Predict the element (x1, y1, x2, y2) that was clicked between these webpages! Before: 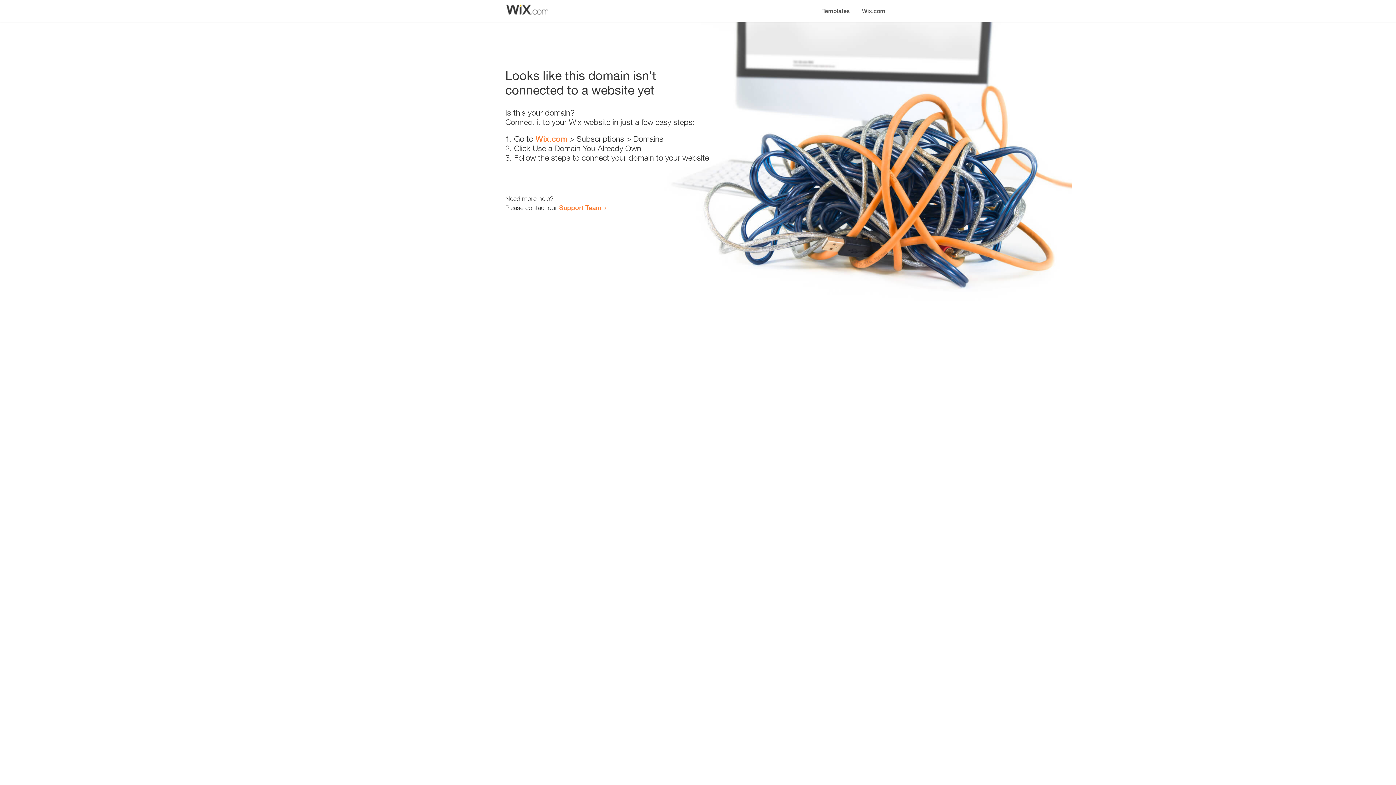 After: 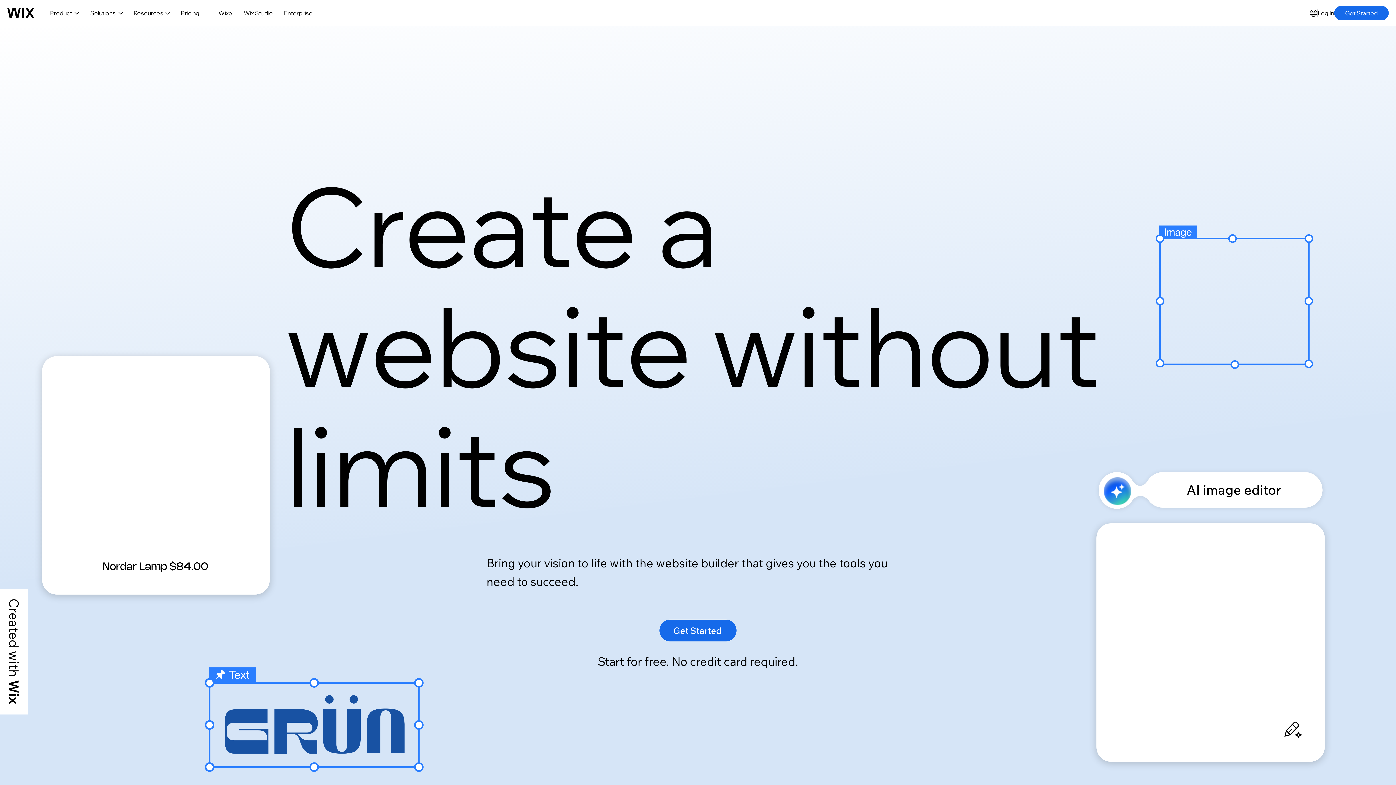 Action: bbox: (535, 134, 567, 143) label: Wix.com